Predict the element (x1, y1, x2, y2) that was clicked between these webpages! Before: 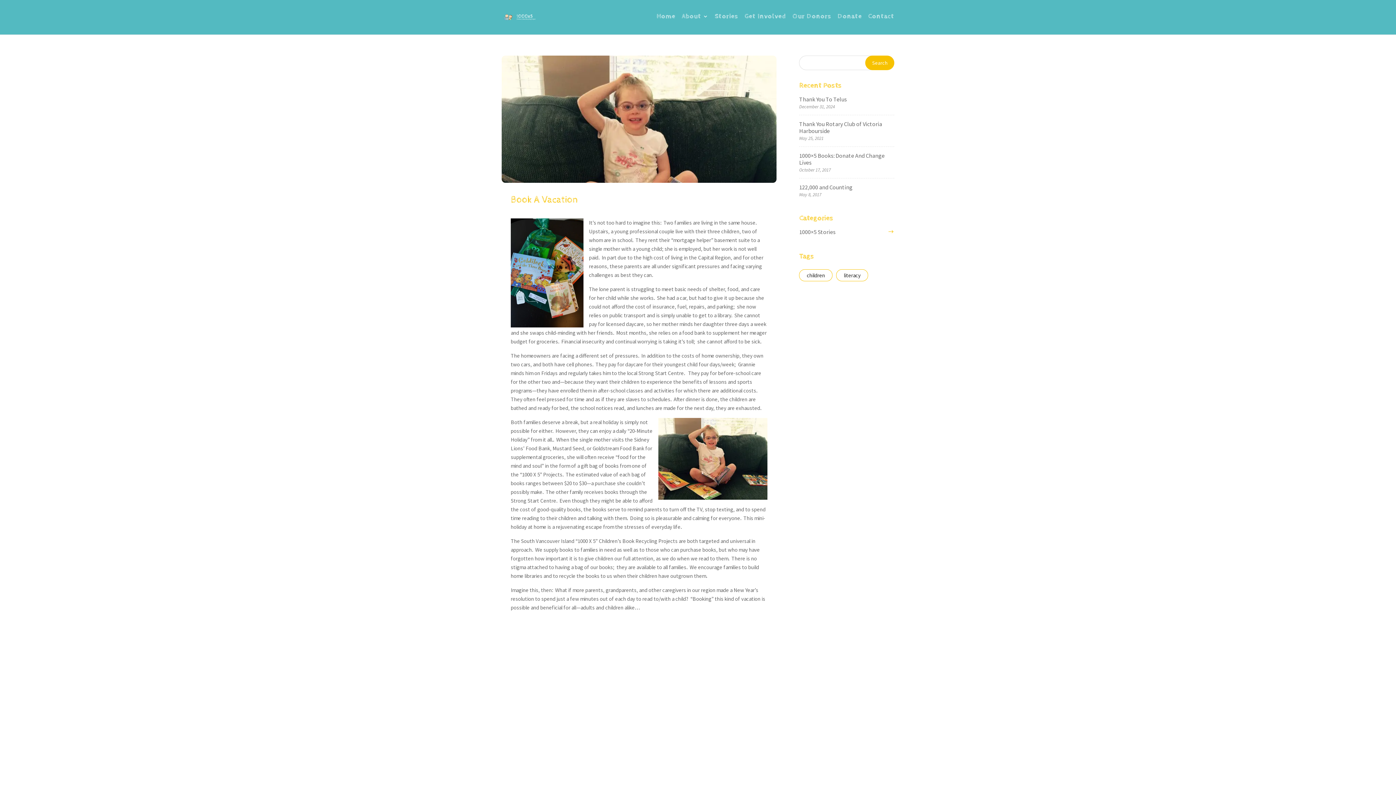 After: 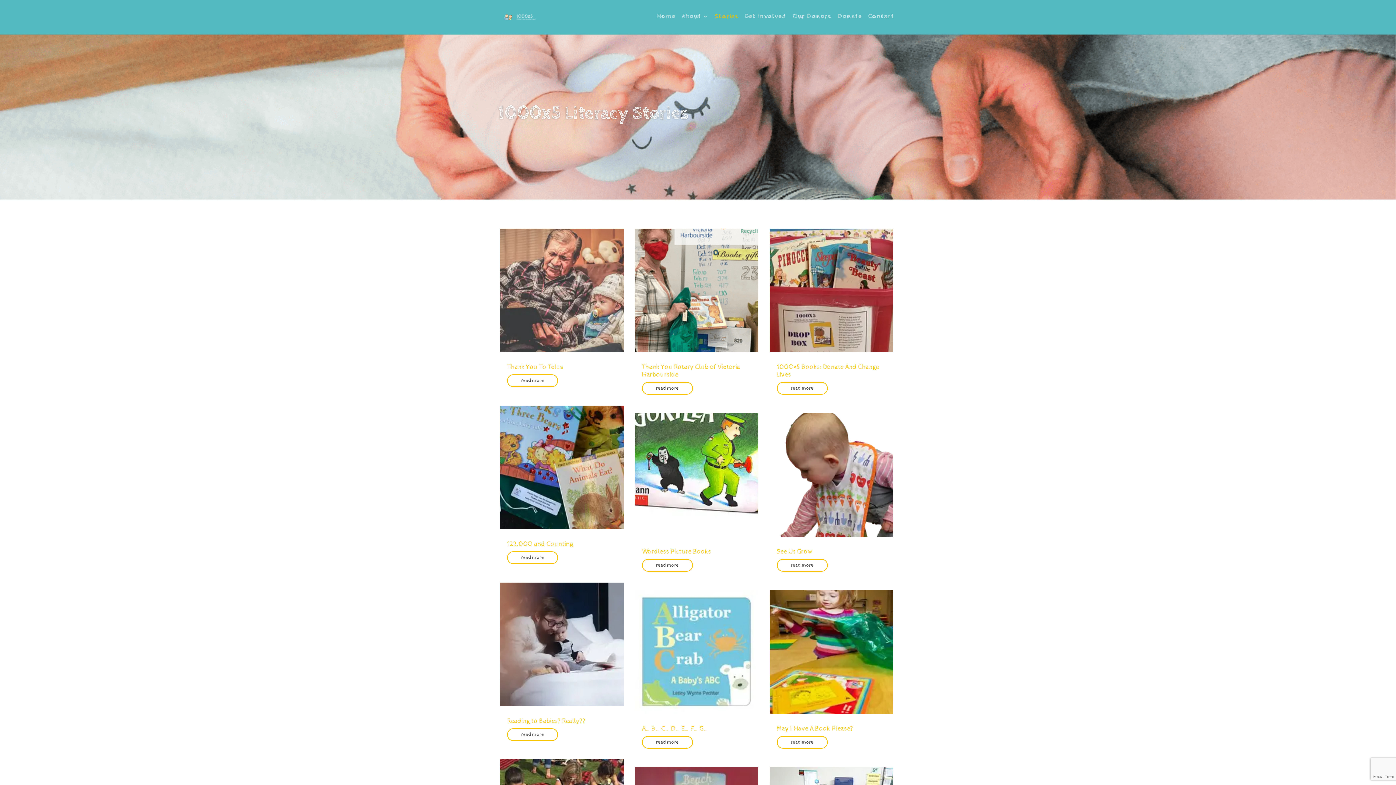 Action: bbox: (714, 13, 738, 34) label: Stories